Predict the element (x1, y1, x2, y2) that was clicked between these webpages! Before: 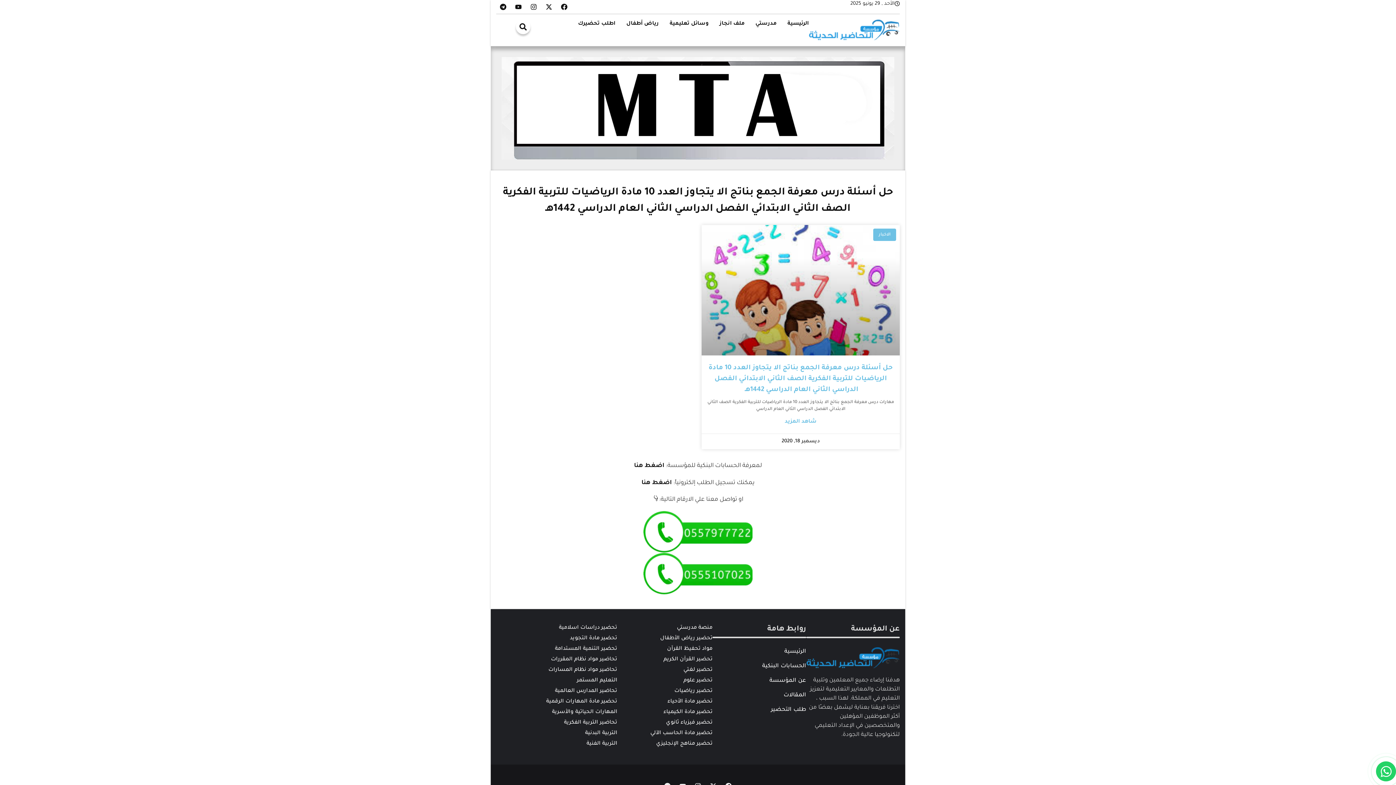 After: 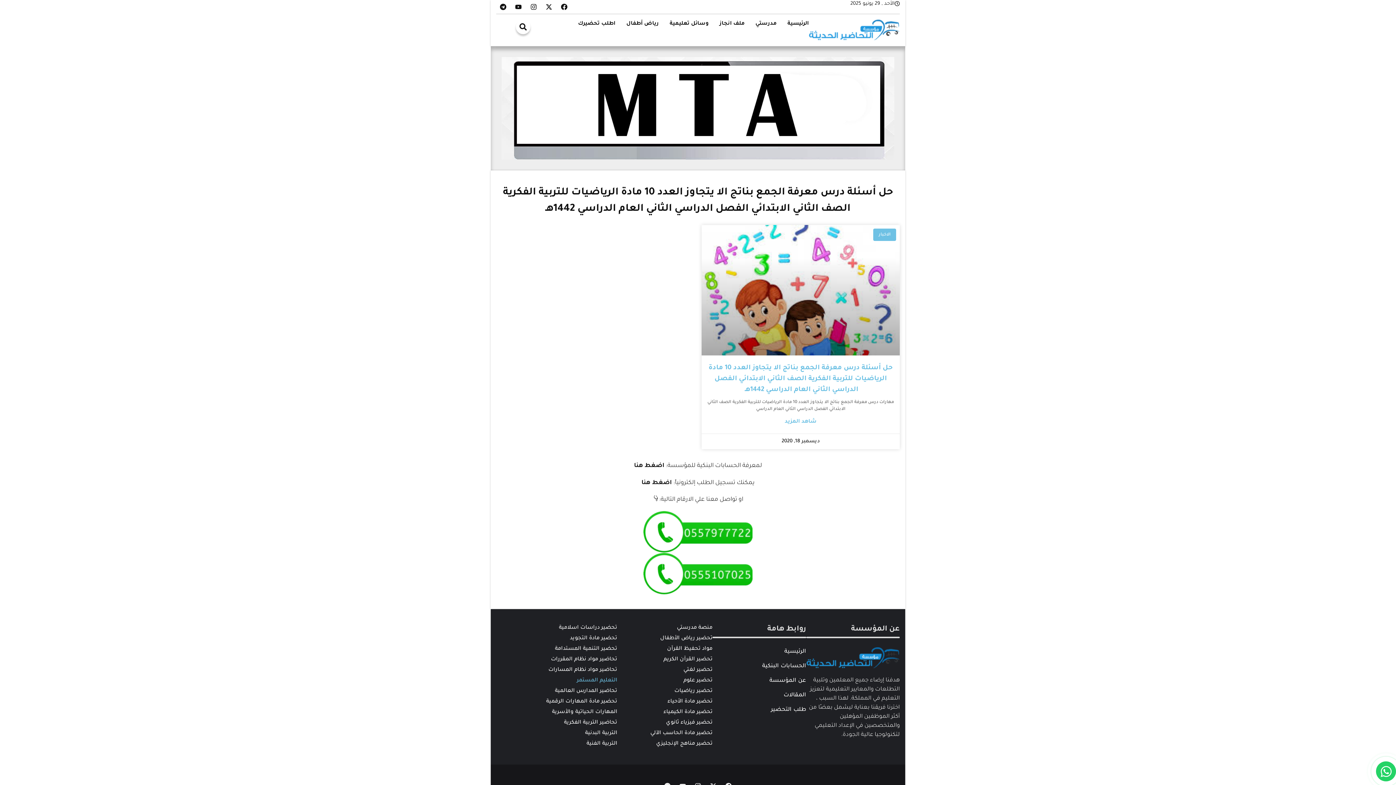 Action: bbox: (576, 676, 617, 685) label: التعليم المستمر